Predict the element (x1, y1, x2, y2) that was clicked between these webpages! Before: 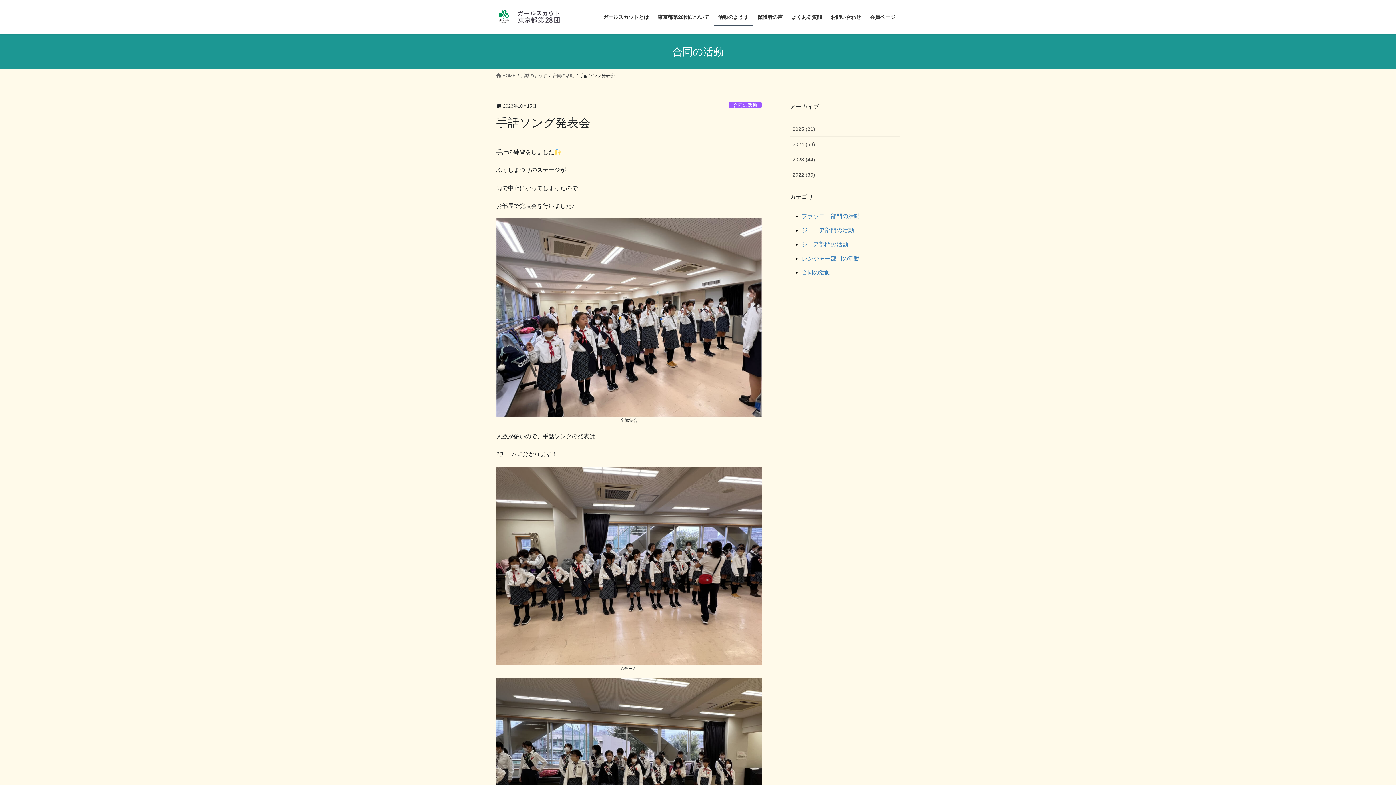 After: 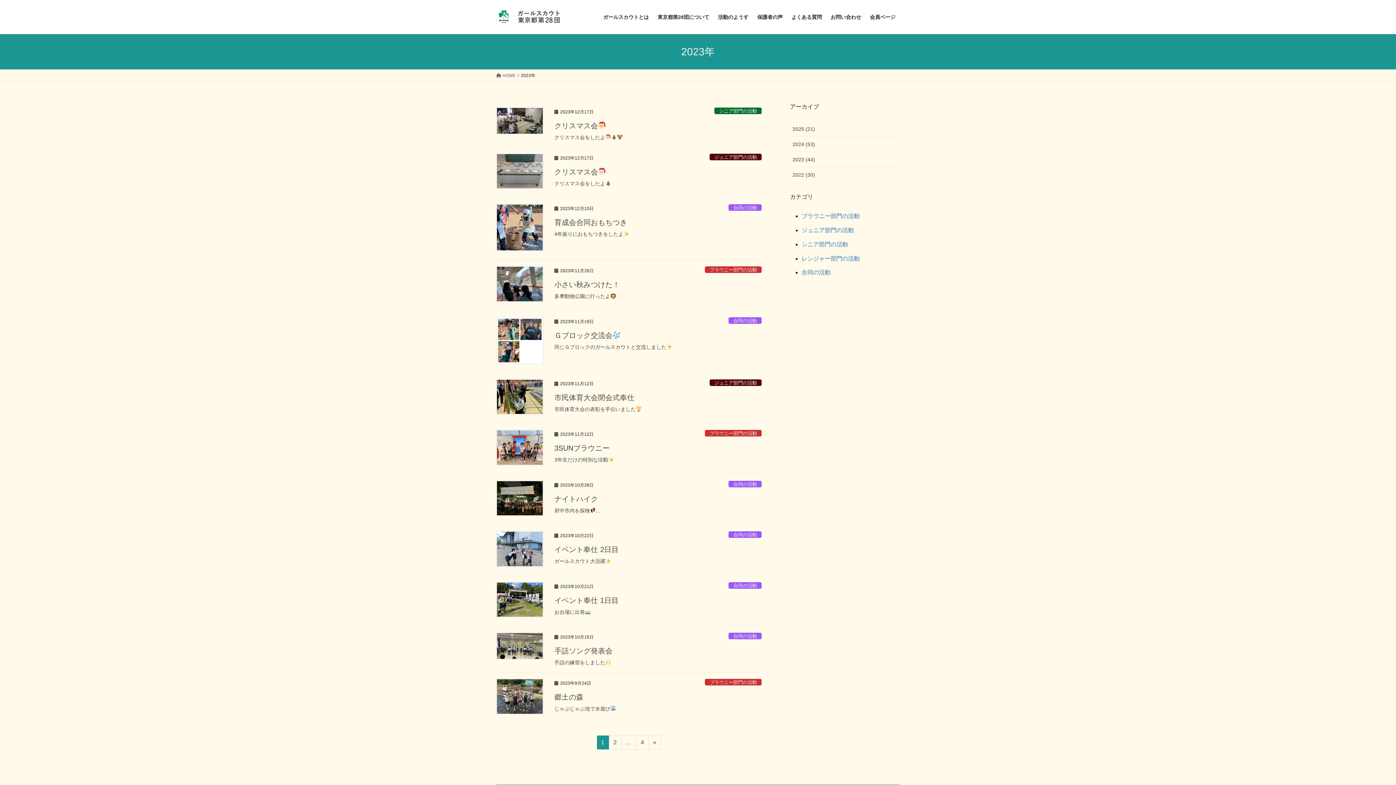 Action: bbox: (790, 152, 900, 167) label: 2023 (44)